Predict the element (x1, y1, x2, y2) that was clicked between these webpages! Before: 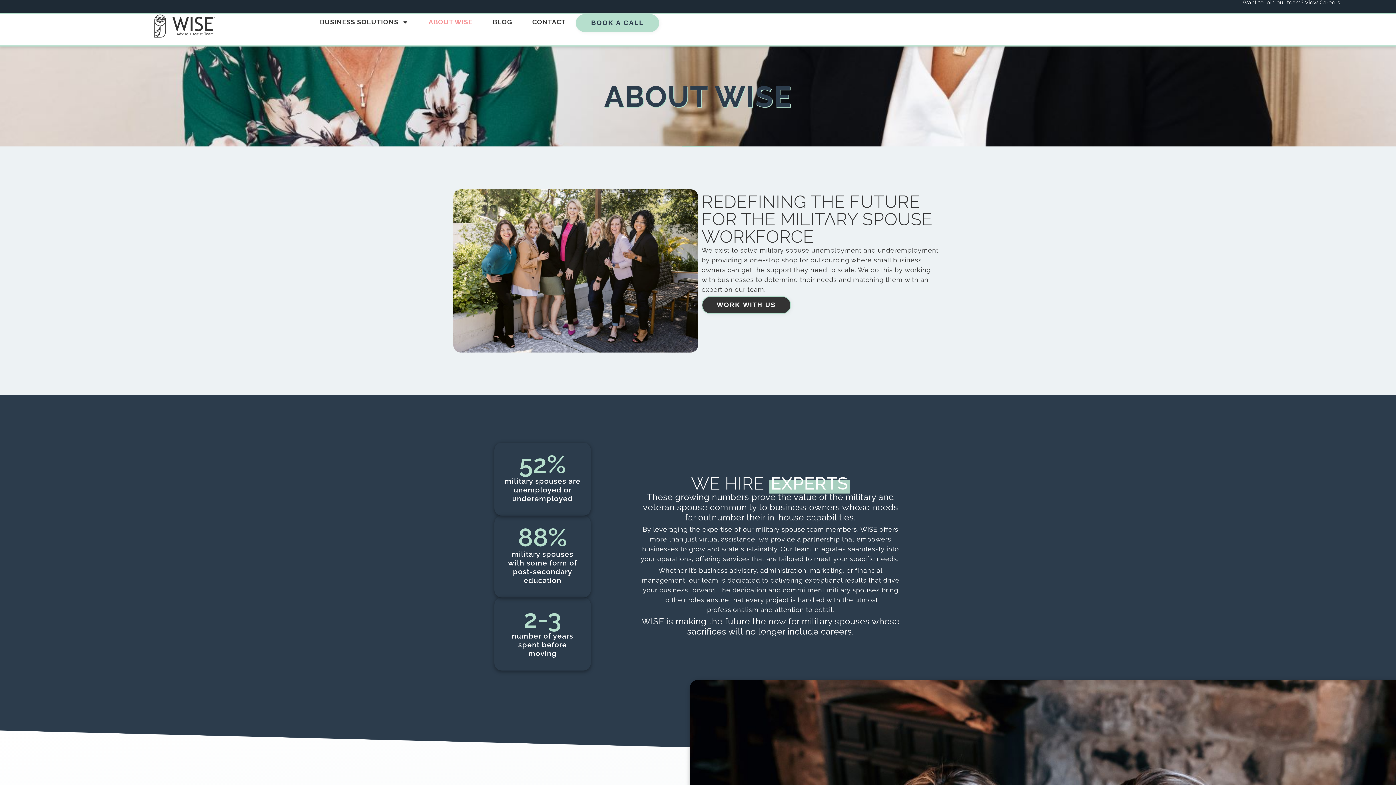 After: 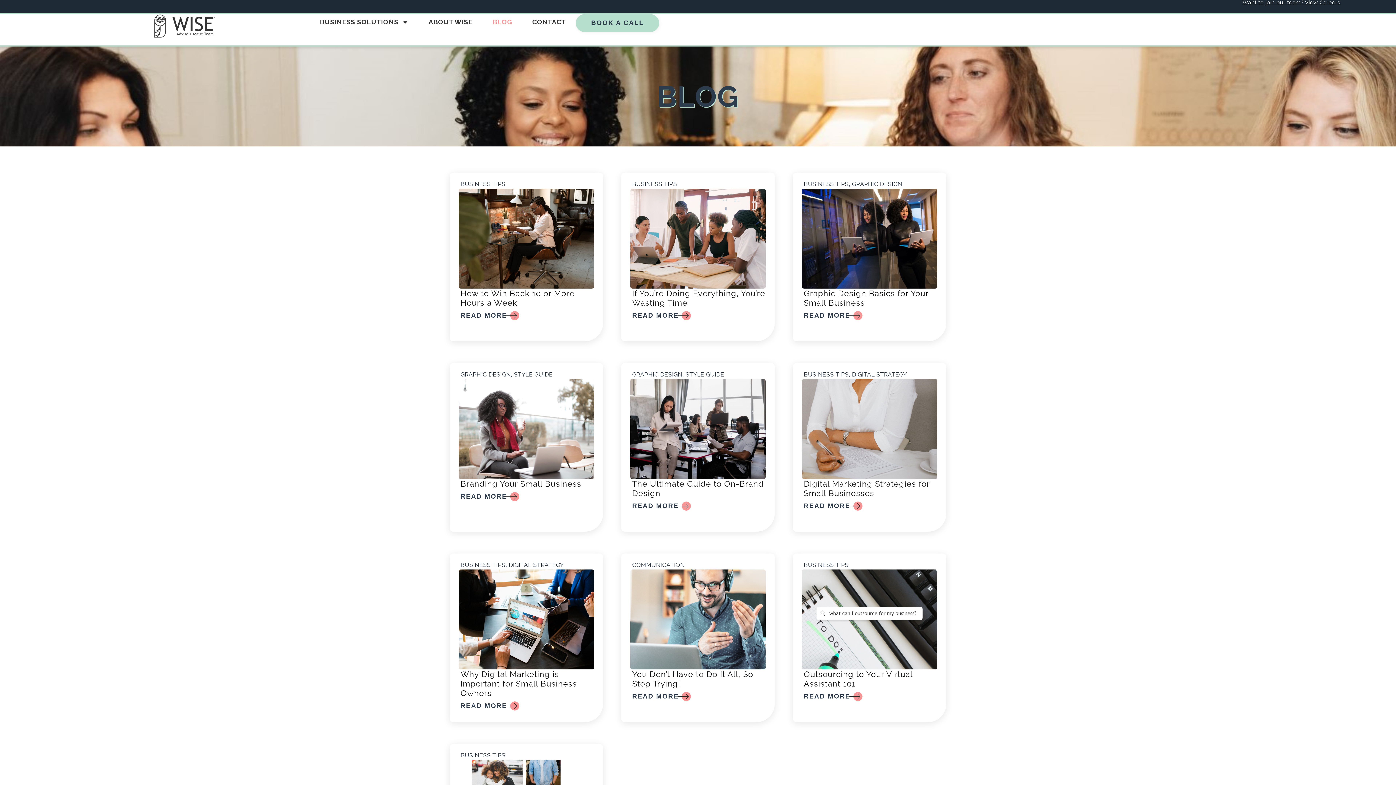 Action: label: BLOG bbox: (485, 14, 519, 30)